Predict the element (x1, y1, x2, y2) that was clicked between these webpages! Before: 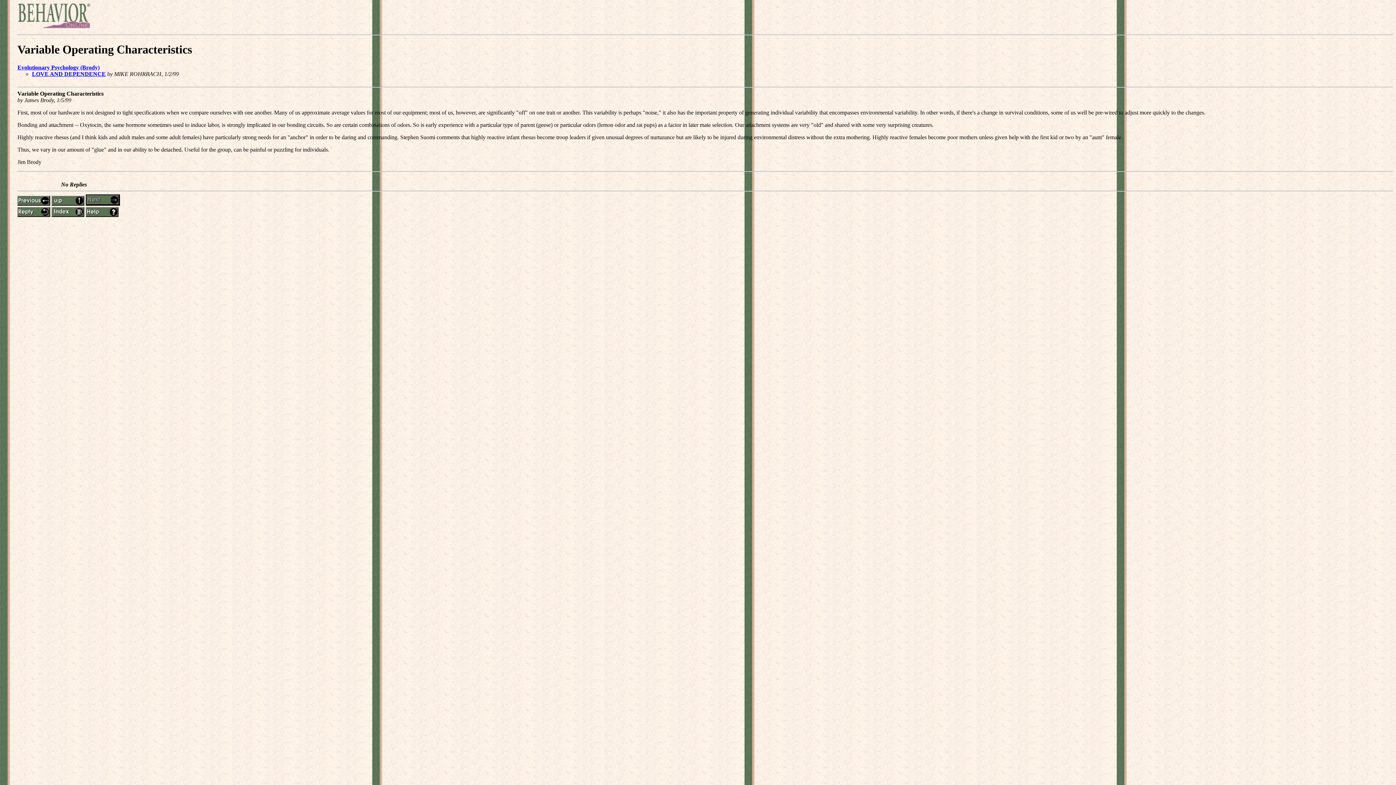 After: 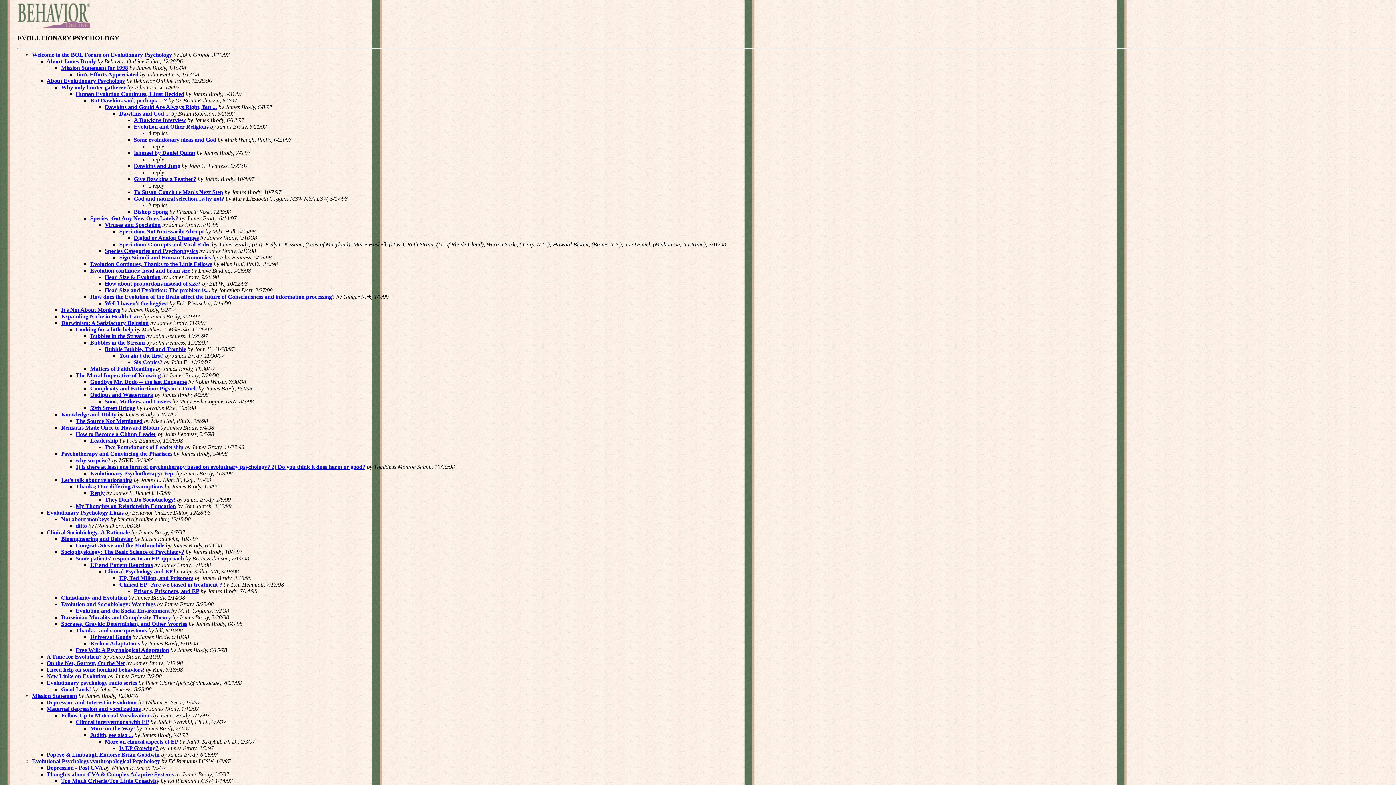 Action: bbox: (51, 200, 84, 206)